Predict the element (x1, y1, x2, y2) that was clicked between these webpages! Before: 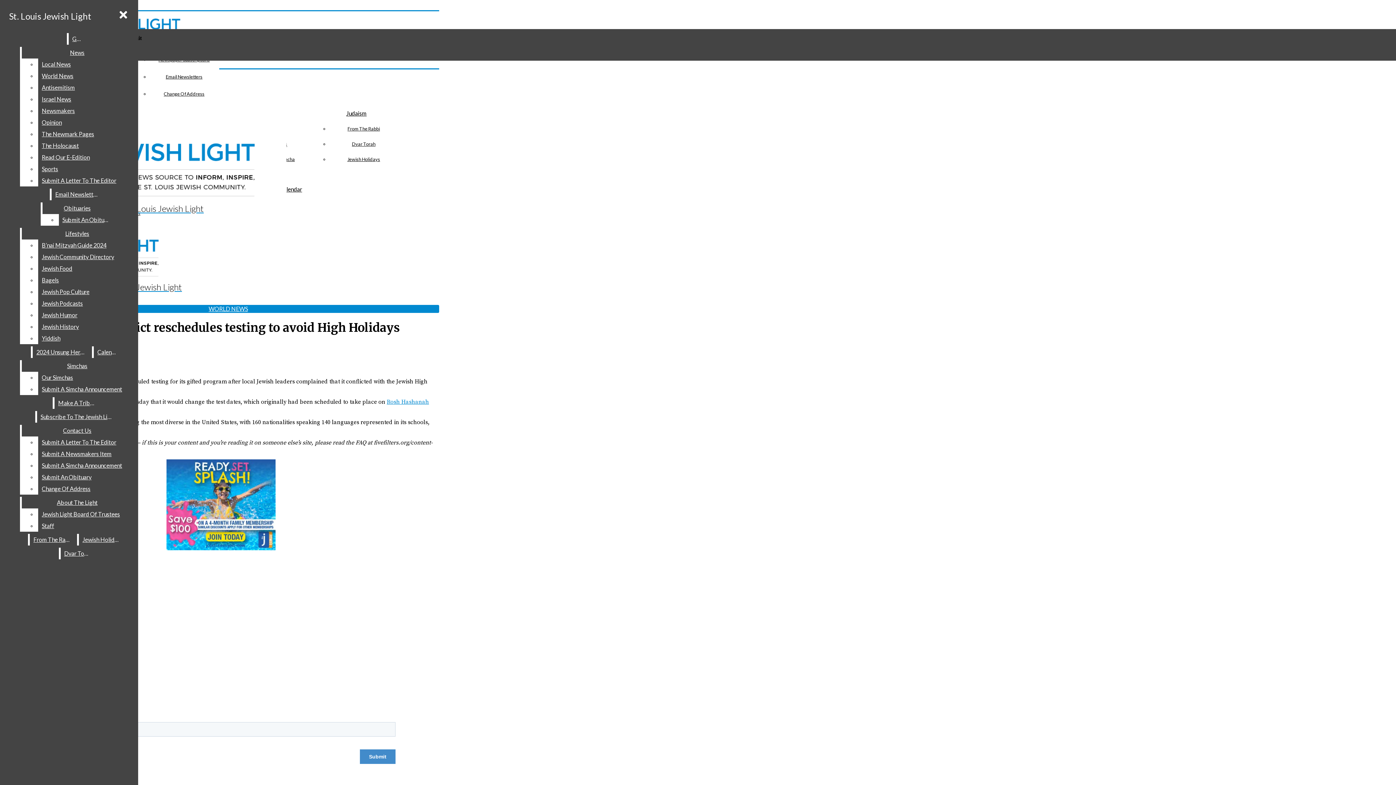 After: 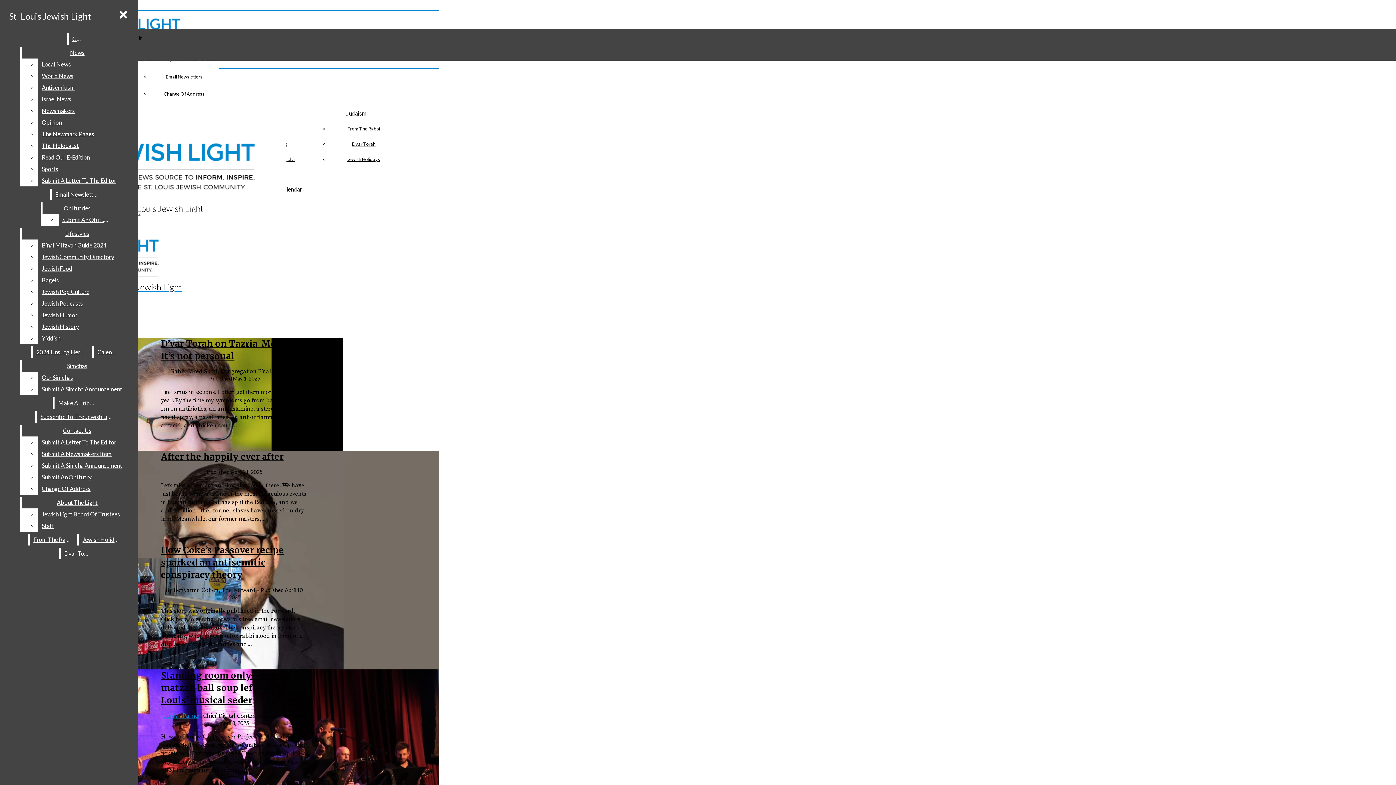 Action: bbox: (346, 109, 366, 116) label: Judaism